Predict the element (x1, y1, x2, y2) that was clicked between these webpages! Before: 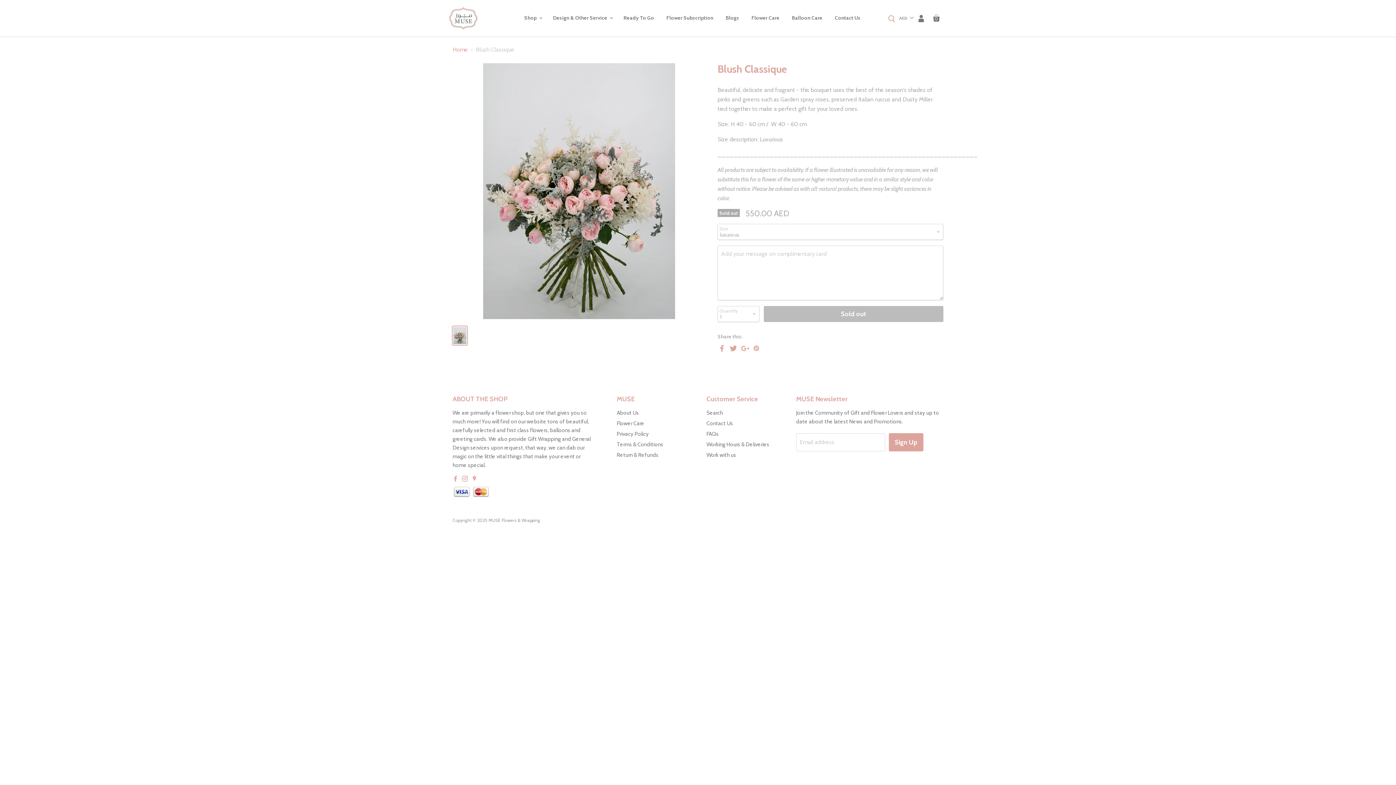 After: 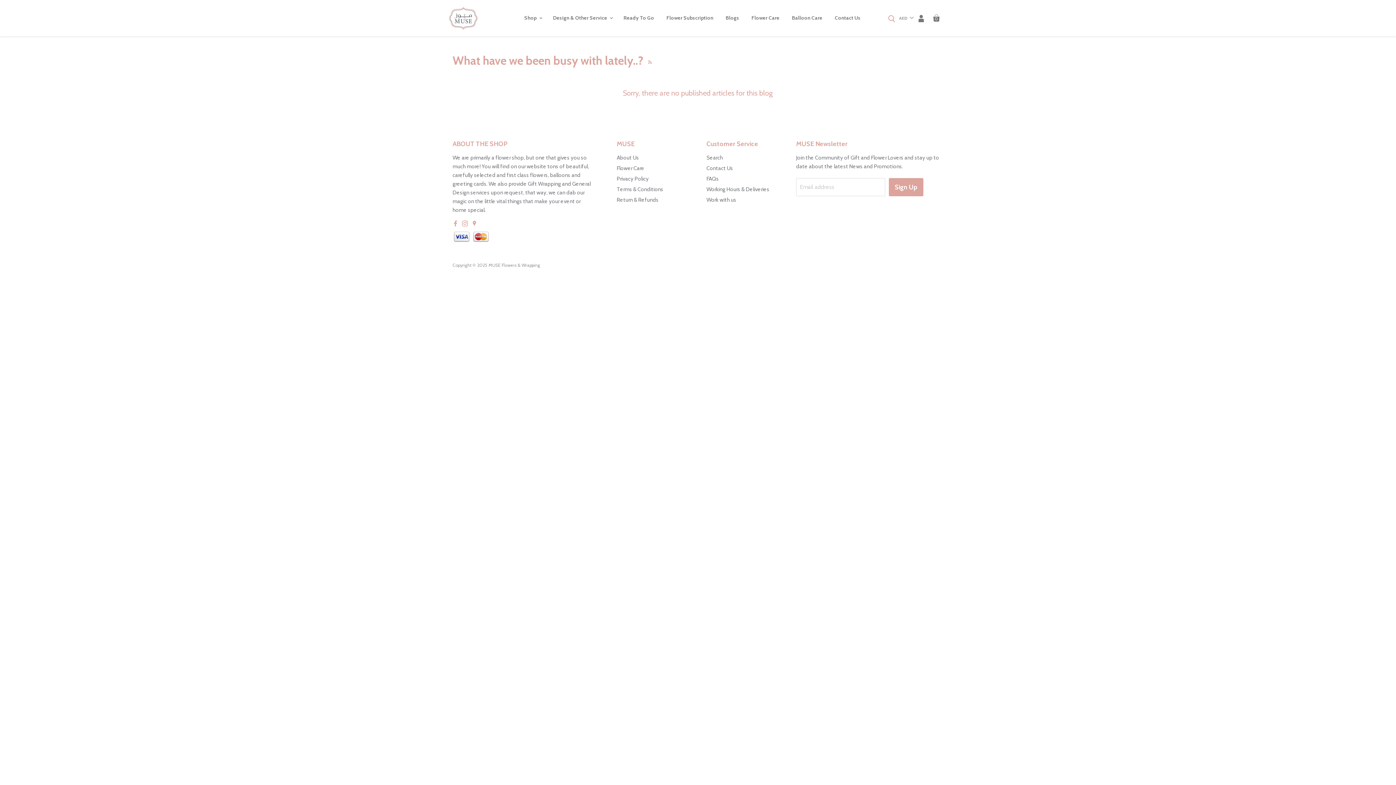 Action: bbox: (720, 8, 744, 26) label: Blogs